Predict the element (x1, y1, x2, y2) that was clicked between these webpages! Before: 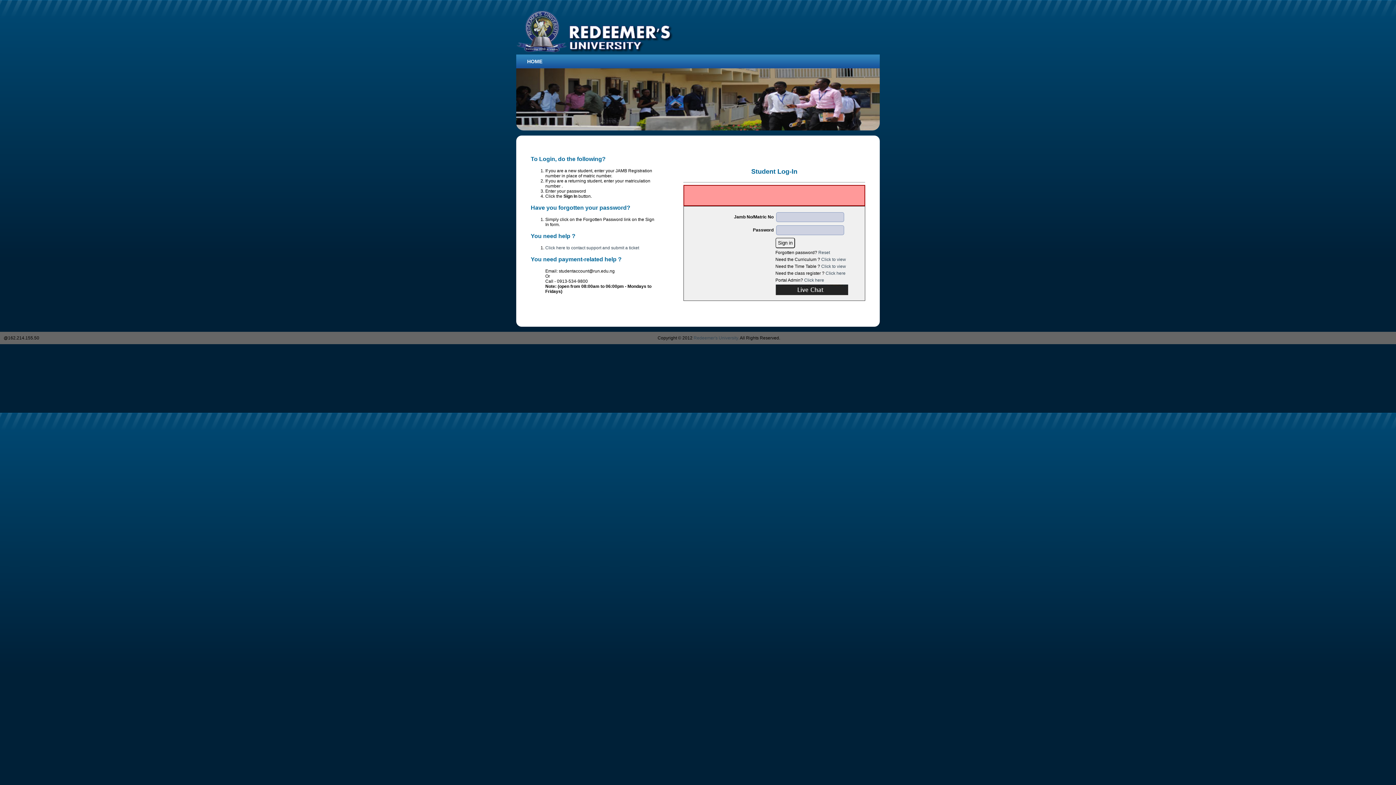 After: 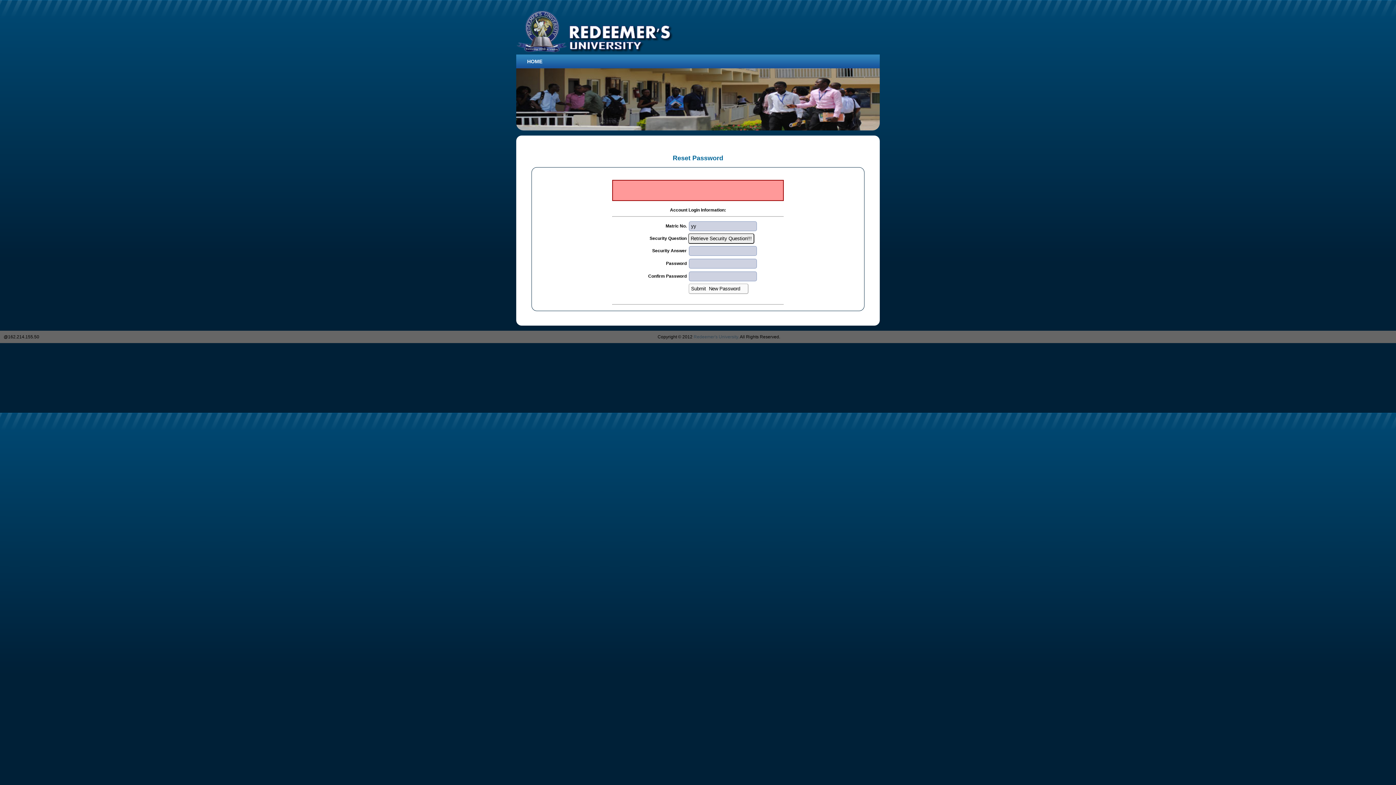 Action: bbox: (818, 250, 830, 255) label: Reset